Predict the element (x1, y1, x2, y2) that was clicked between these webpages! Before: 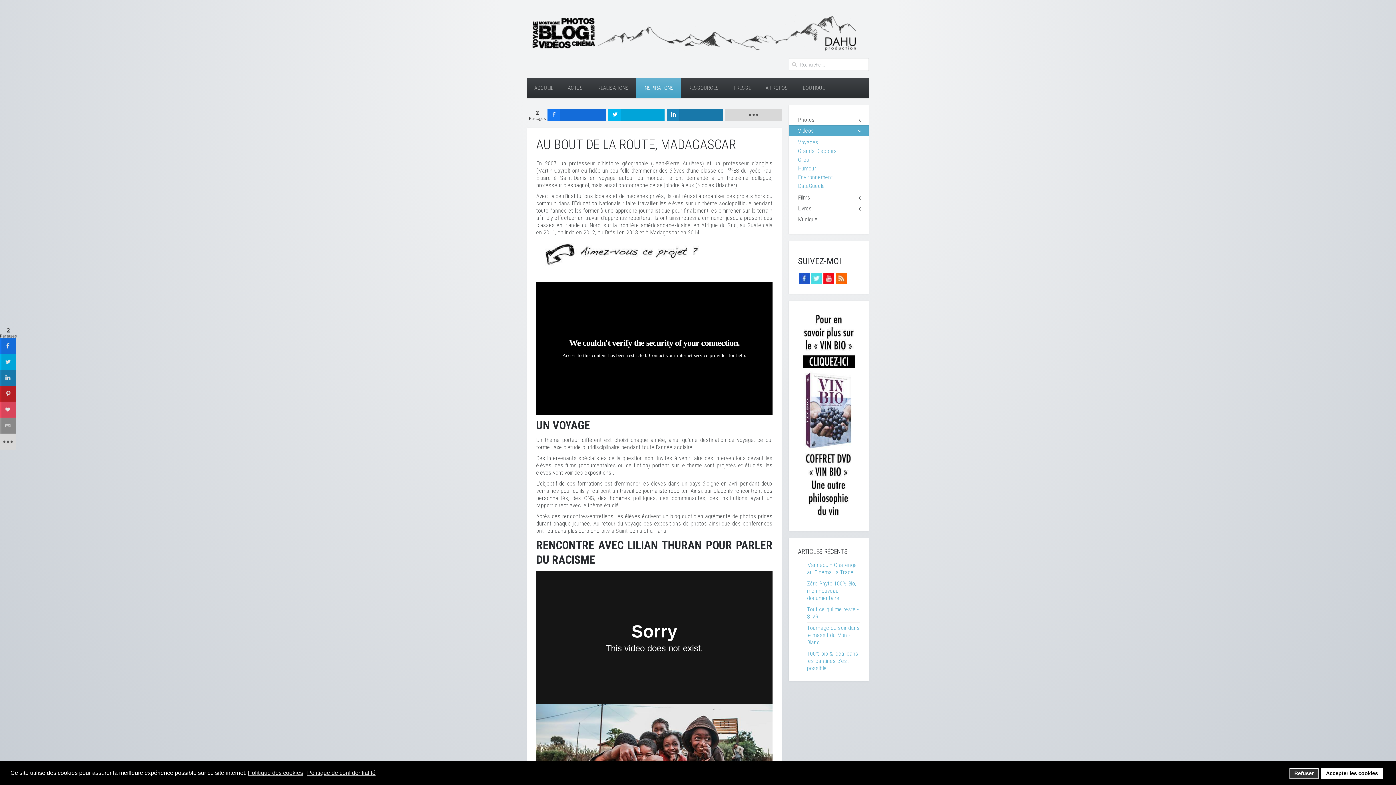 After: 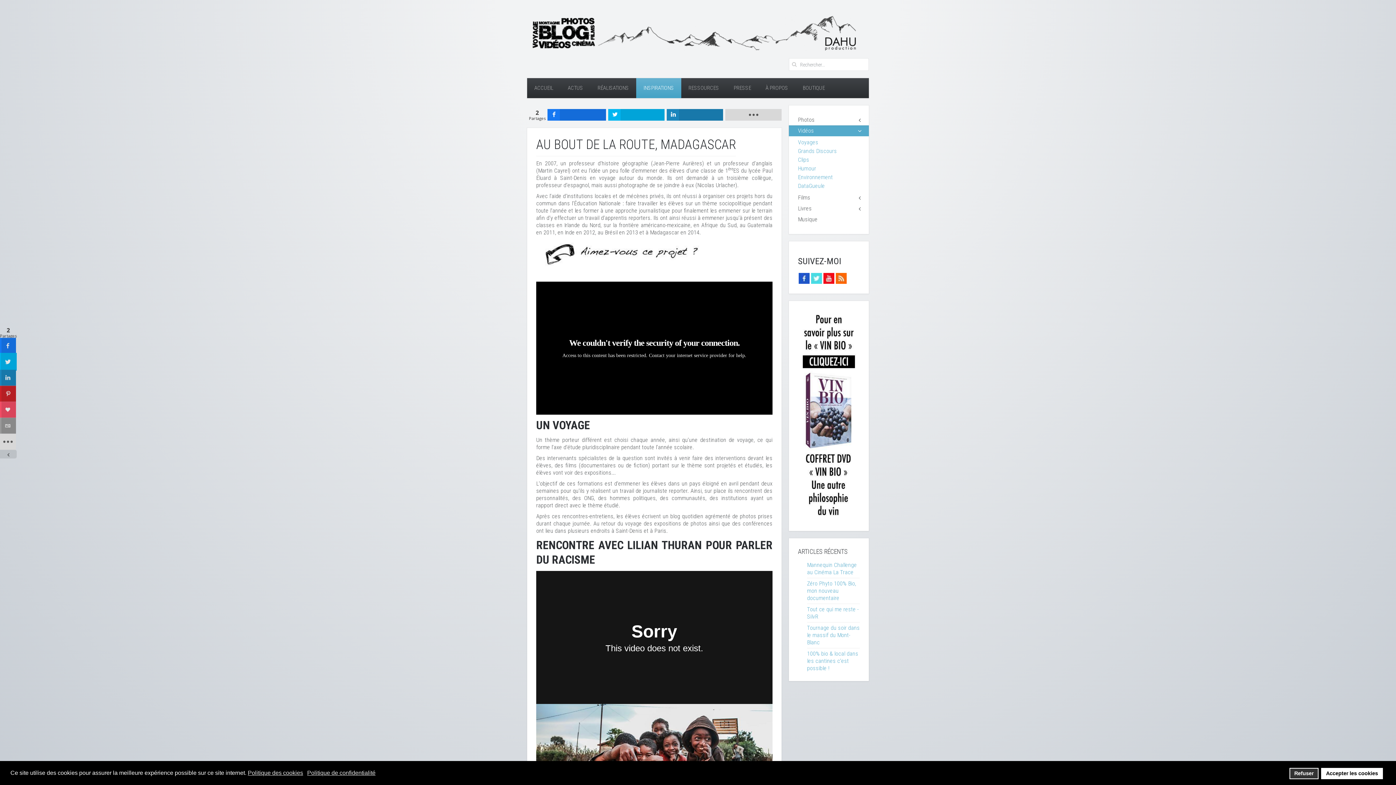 Action: bbox: (0, 353, 16, 370) label: sidebar_twitter